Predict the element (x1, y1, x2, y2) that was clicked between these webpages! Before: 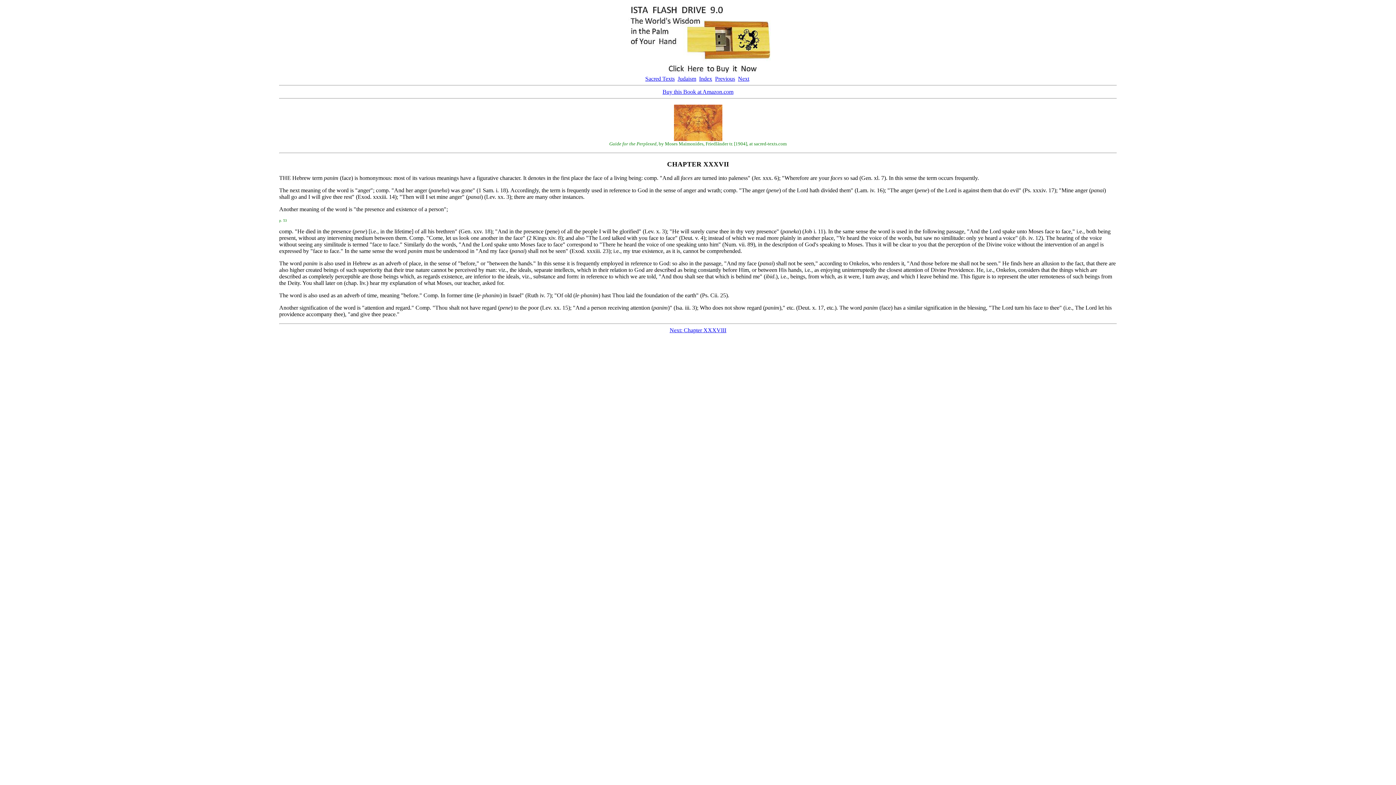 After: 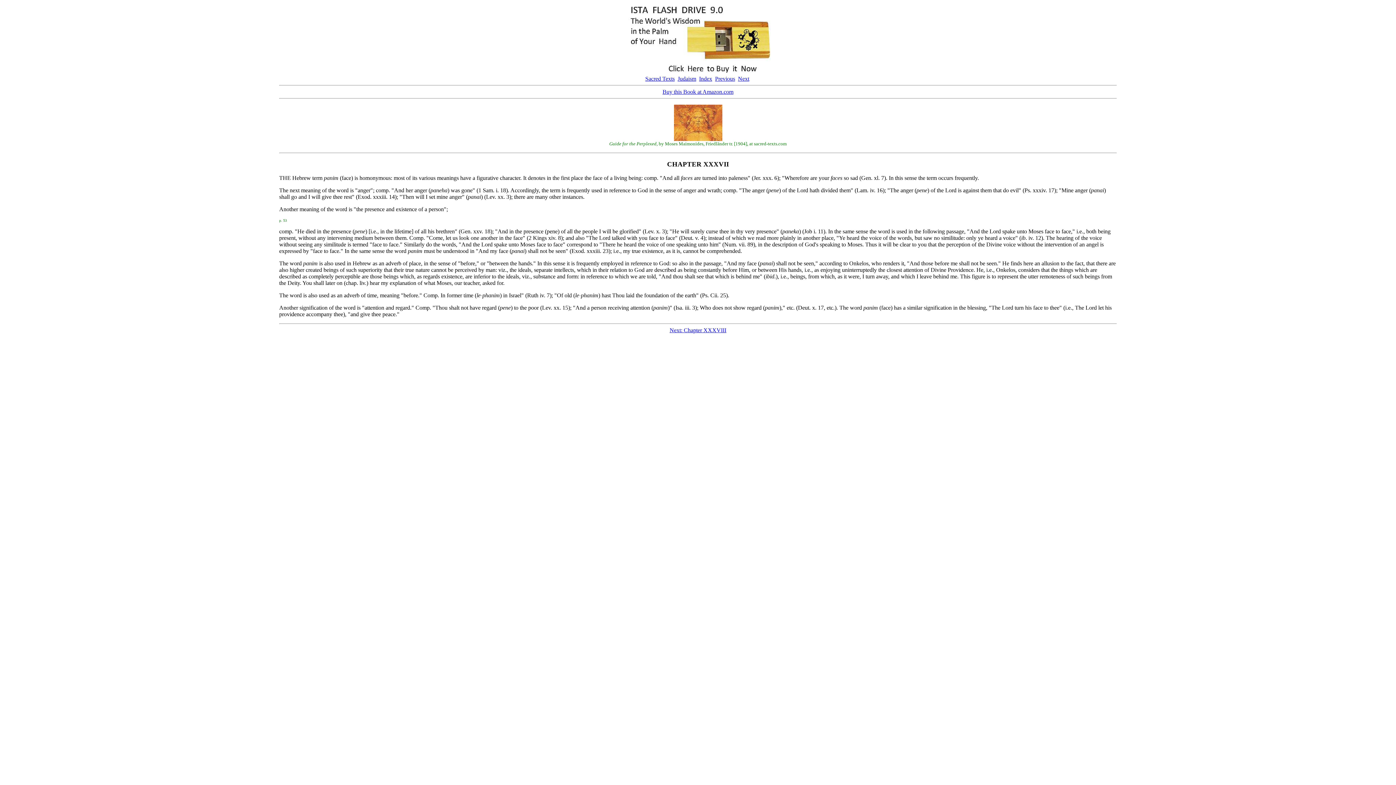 Action: bbox: (279, 216, 286, 223) label: p. 53